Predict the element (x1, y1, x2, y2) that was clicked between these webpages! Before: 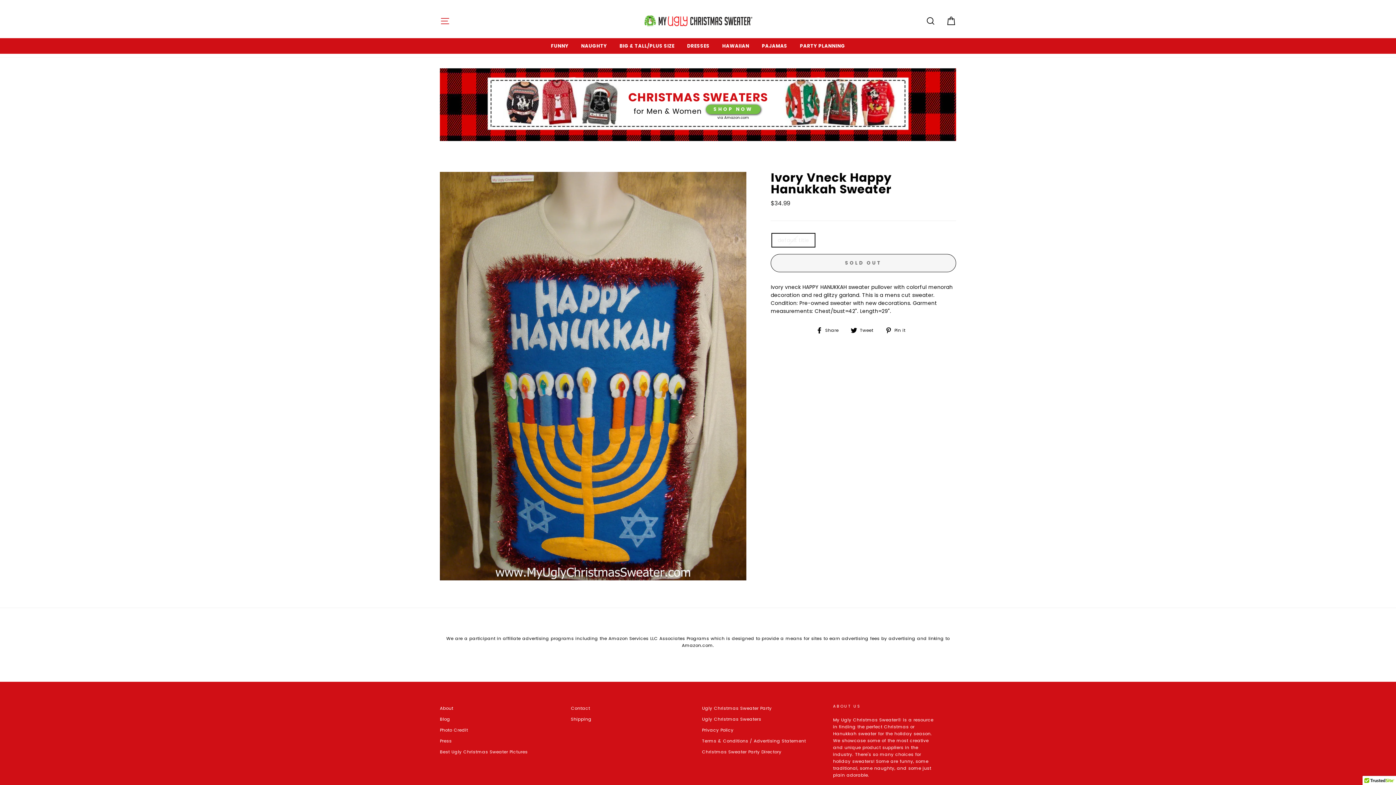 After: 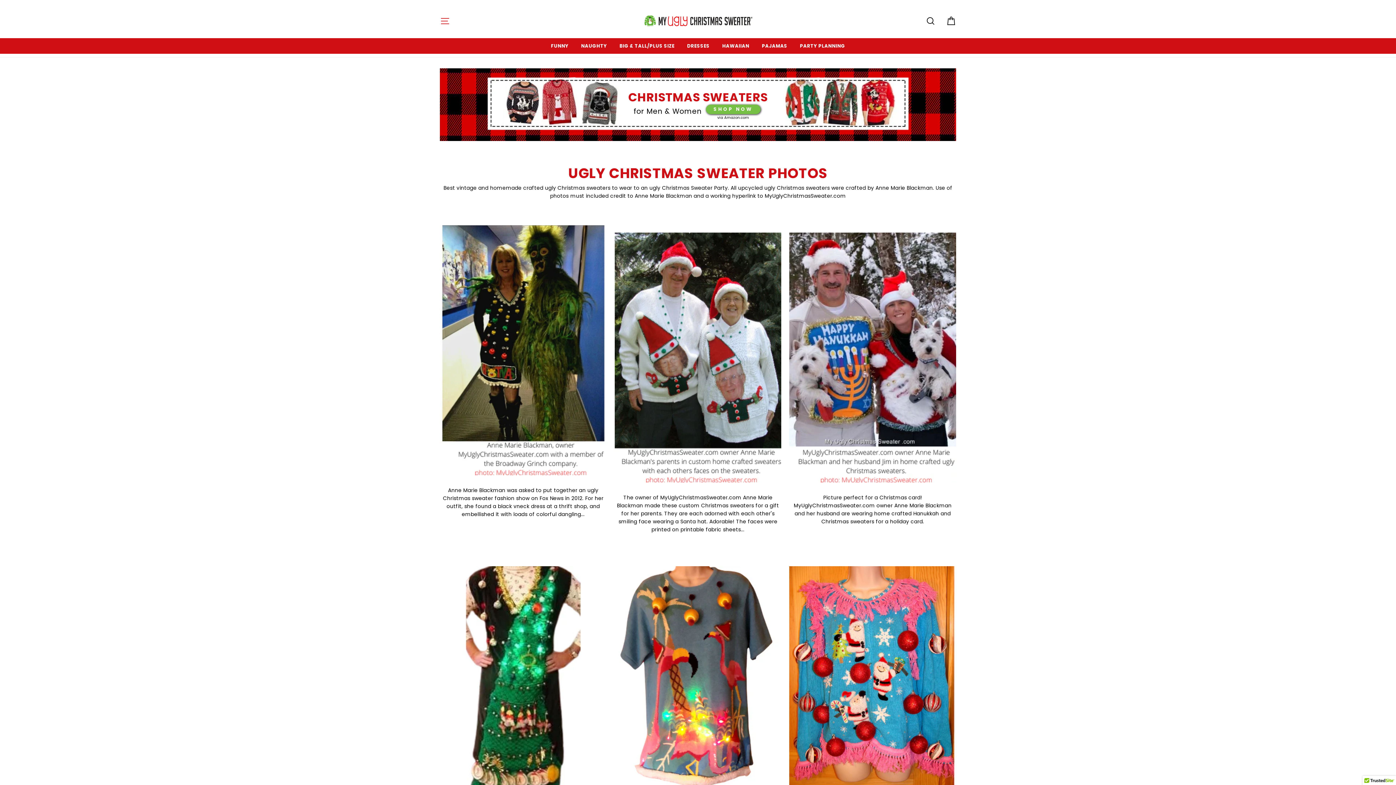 Action: bbox: (440, 747, 527, 757) label: Best Ugly Christmas Sweater Pictures